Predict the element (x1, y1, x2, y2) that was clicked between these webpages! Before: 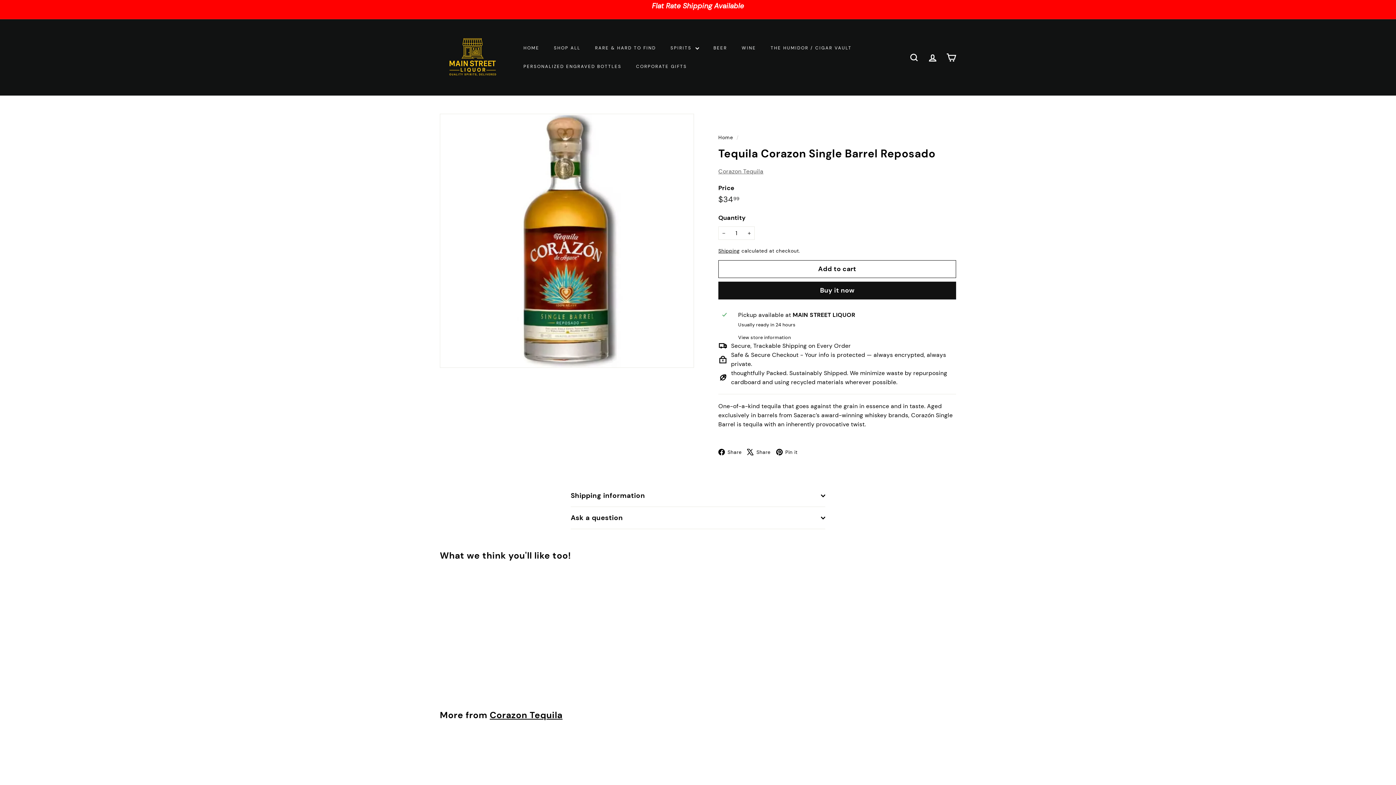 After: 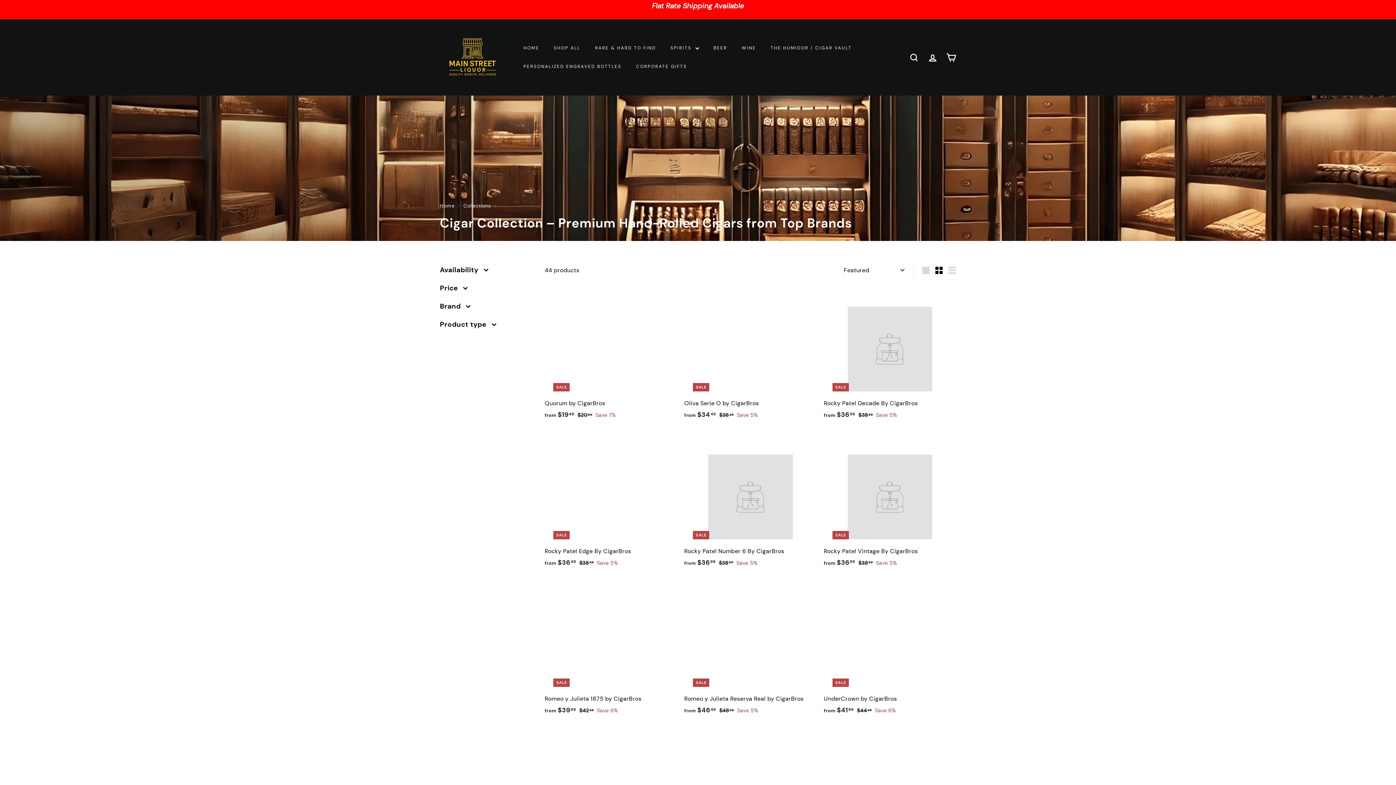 Action: bbox: (763, 38, 859, 57) label: THE HUMIDOR / CIGAR VAULT